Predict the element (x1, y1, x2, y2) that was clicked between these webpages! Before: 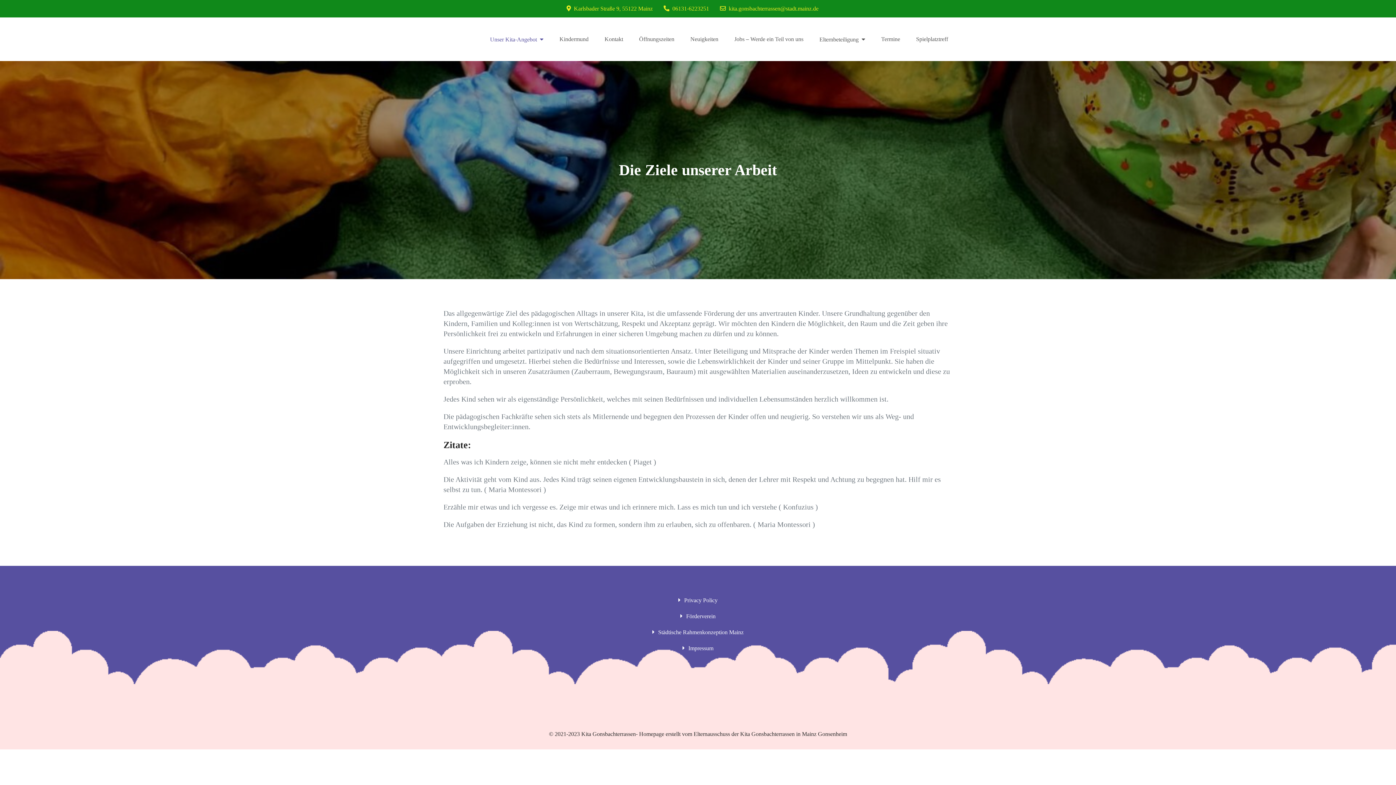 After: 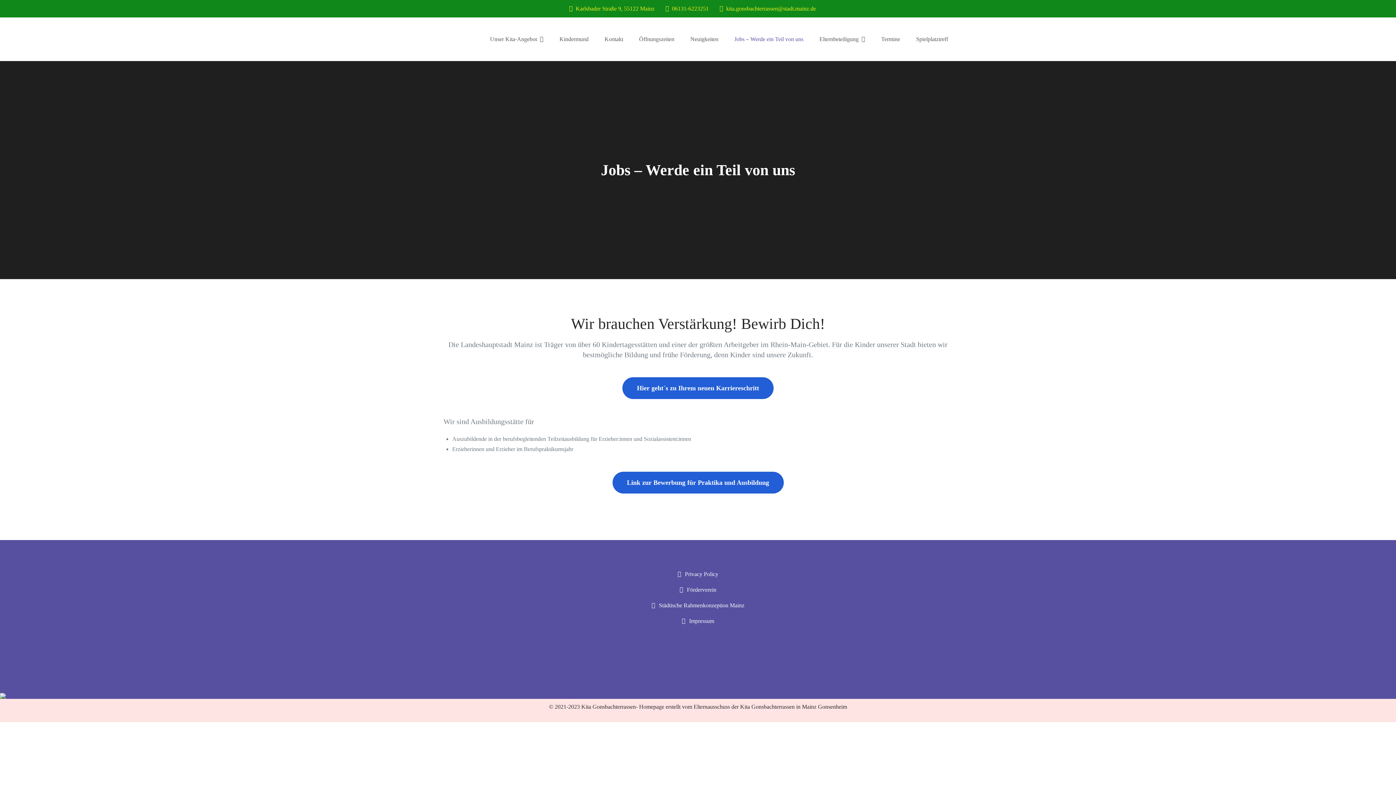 Action: label: Jobs – Werde ein Teil von uns bbox: (734, 34, 803, 44)